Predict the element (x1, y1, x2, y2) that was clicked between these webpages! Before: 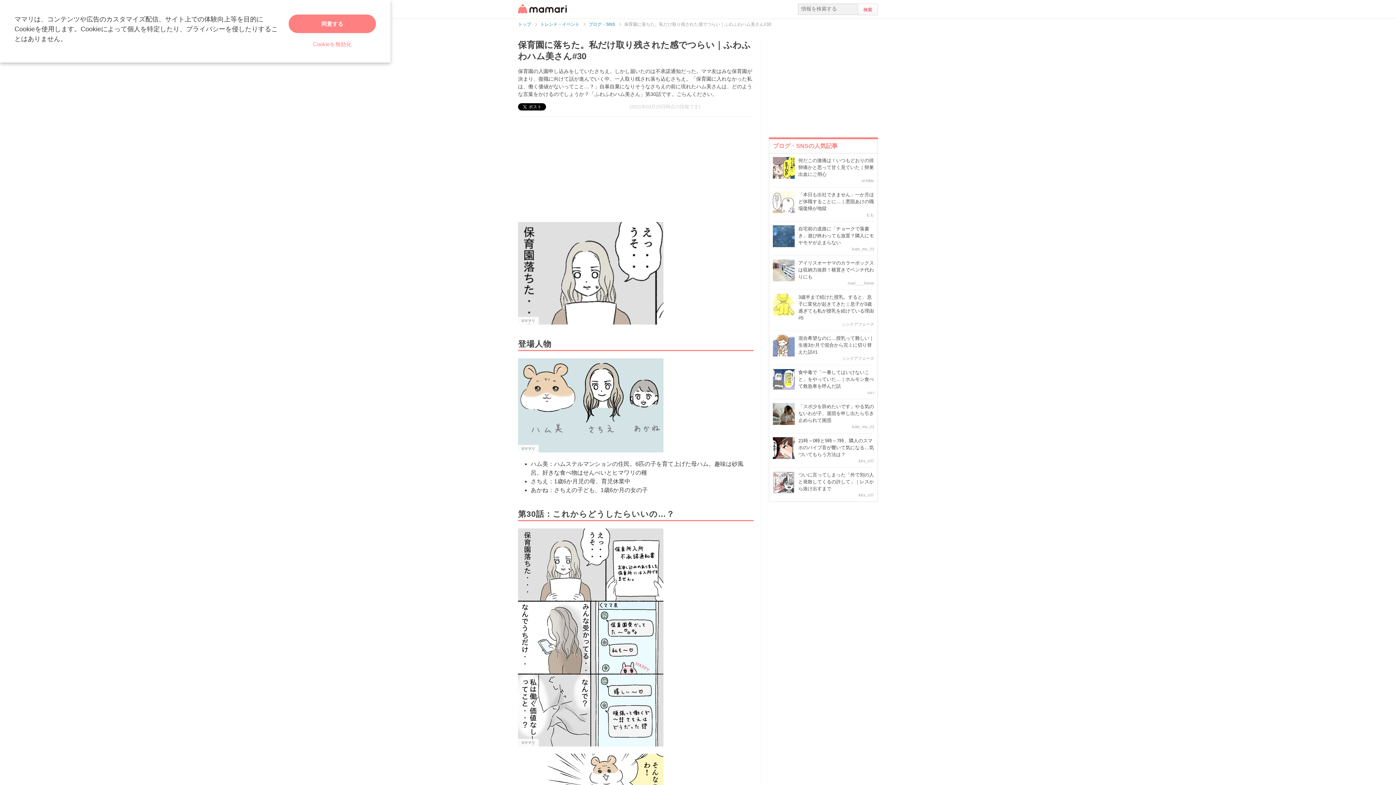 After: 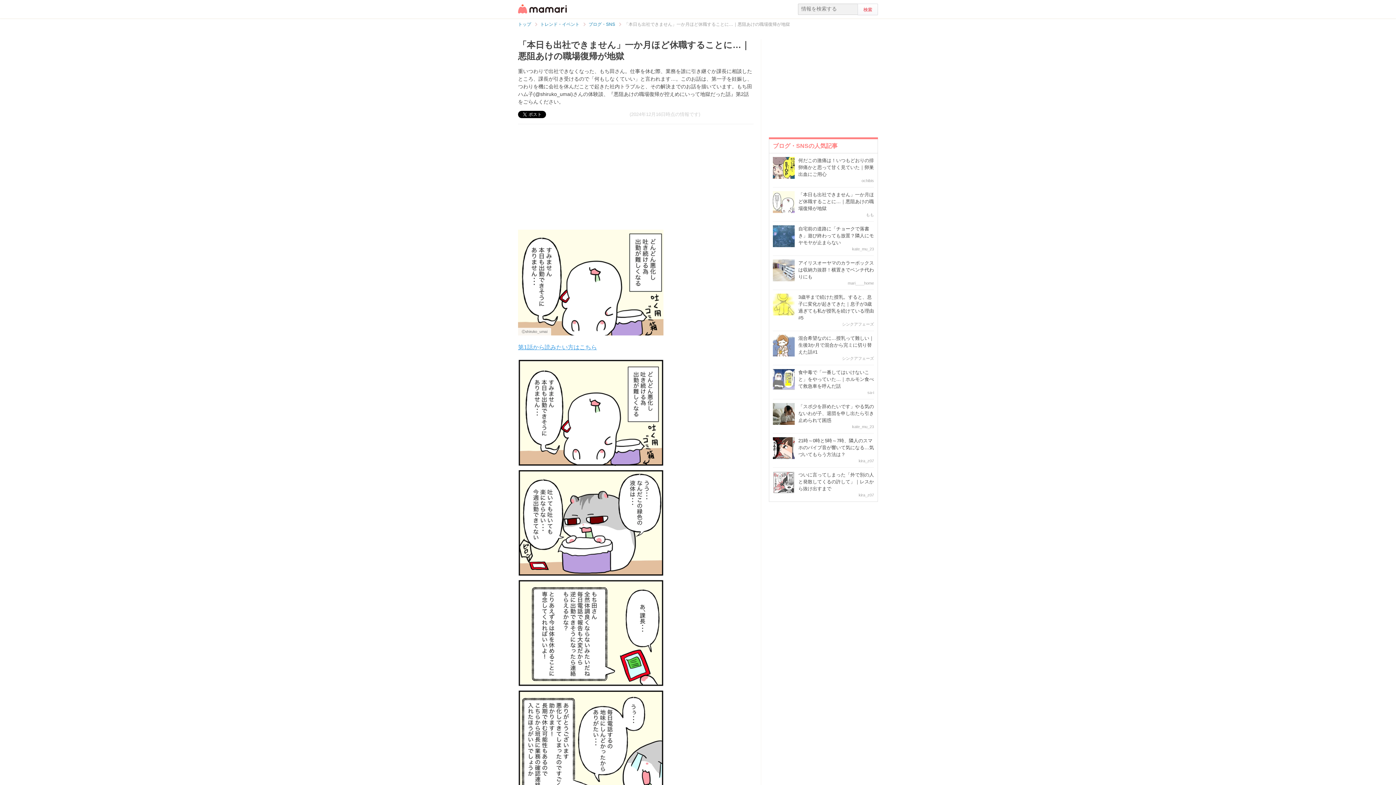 Action: label: 「本日も出社できません」一か月ほど休職することに…｜悪阻あけの職場復帰が地獄 bbox: (798, 192, 874, 211)